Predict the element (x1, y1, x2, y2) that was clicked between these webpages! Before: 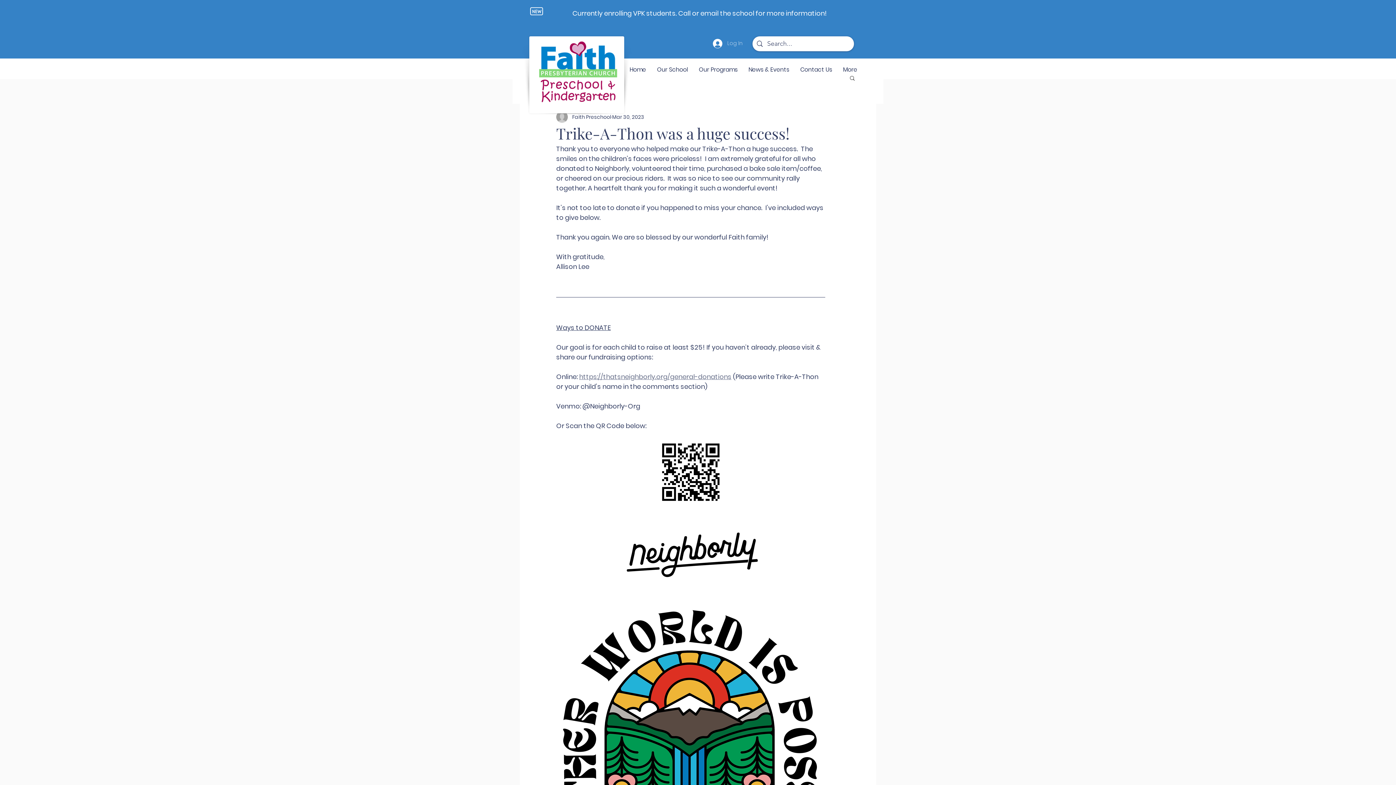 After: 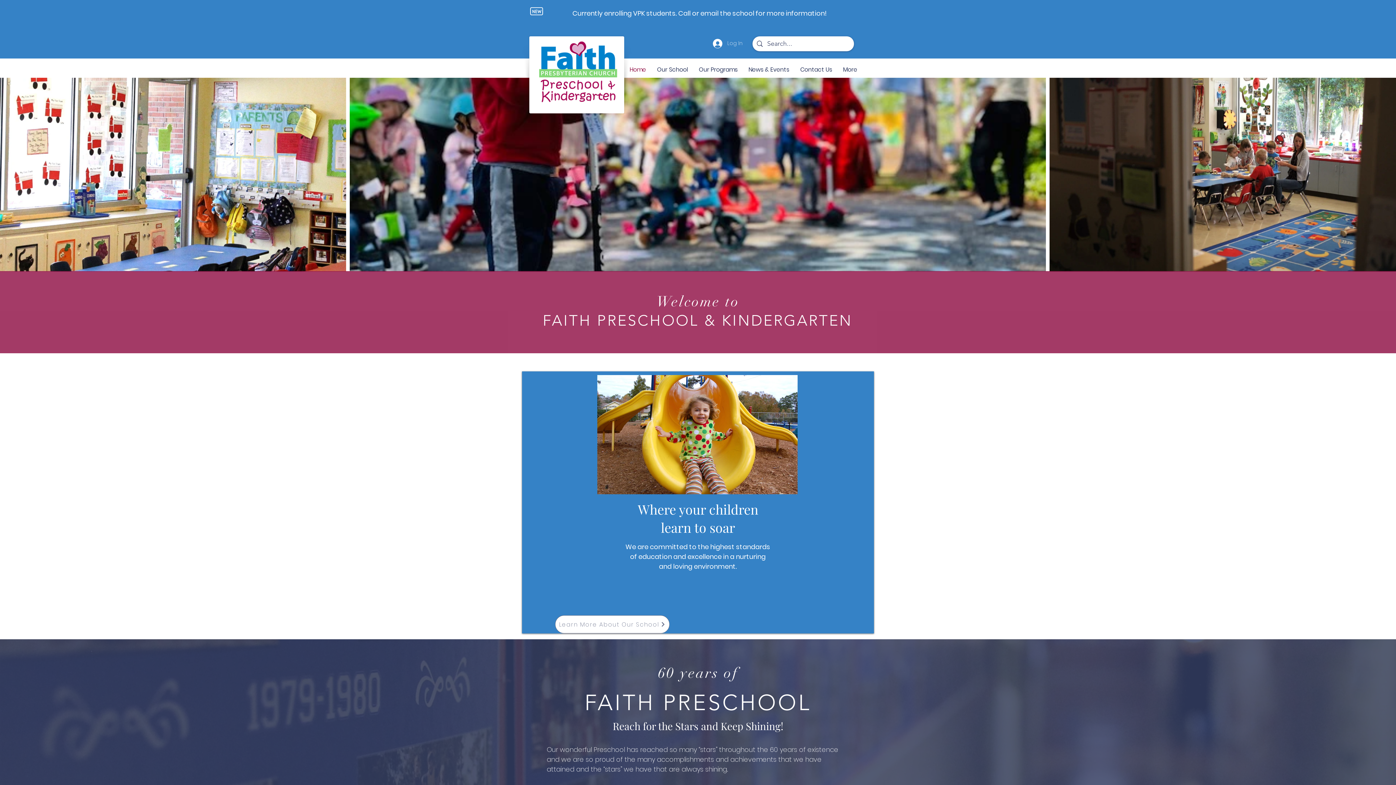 Action: bbox: (624, 58, 651, 81) label: Home